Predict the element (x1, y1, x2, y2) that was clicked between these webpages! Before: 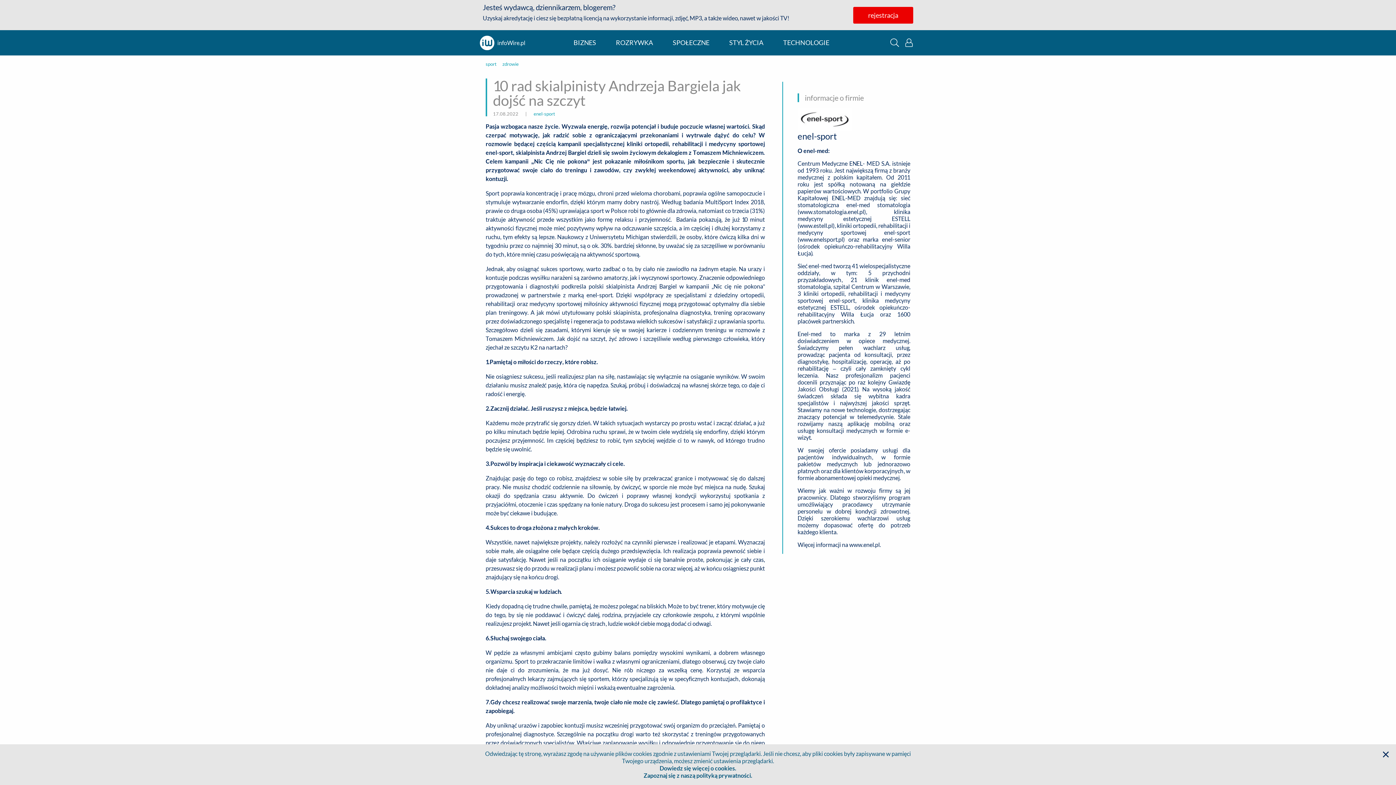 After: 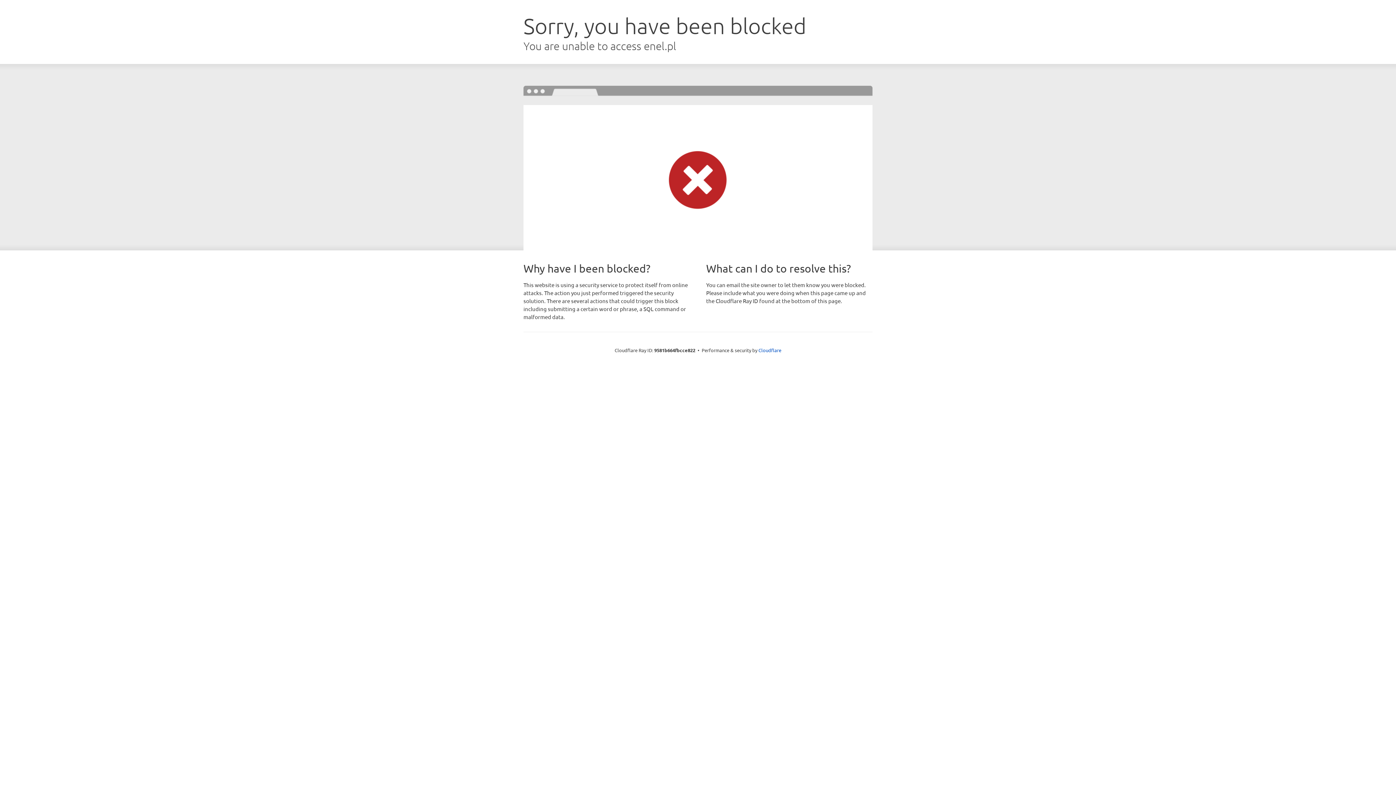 Action: bbox: (849, 541, 879, 548) label: www.enel.pl